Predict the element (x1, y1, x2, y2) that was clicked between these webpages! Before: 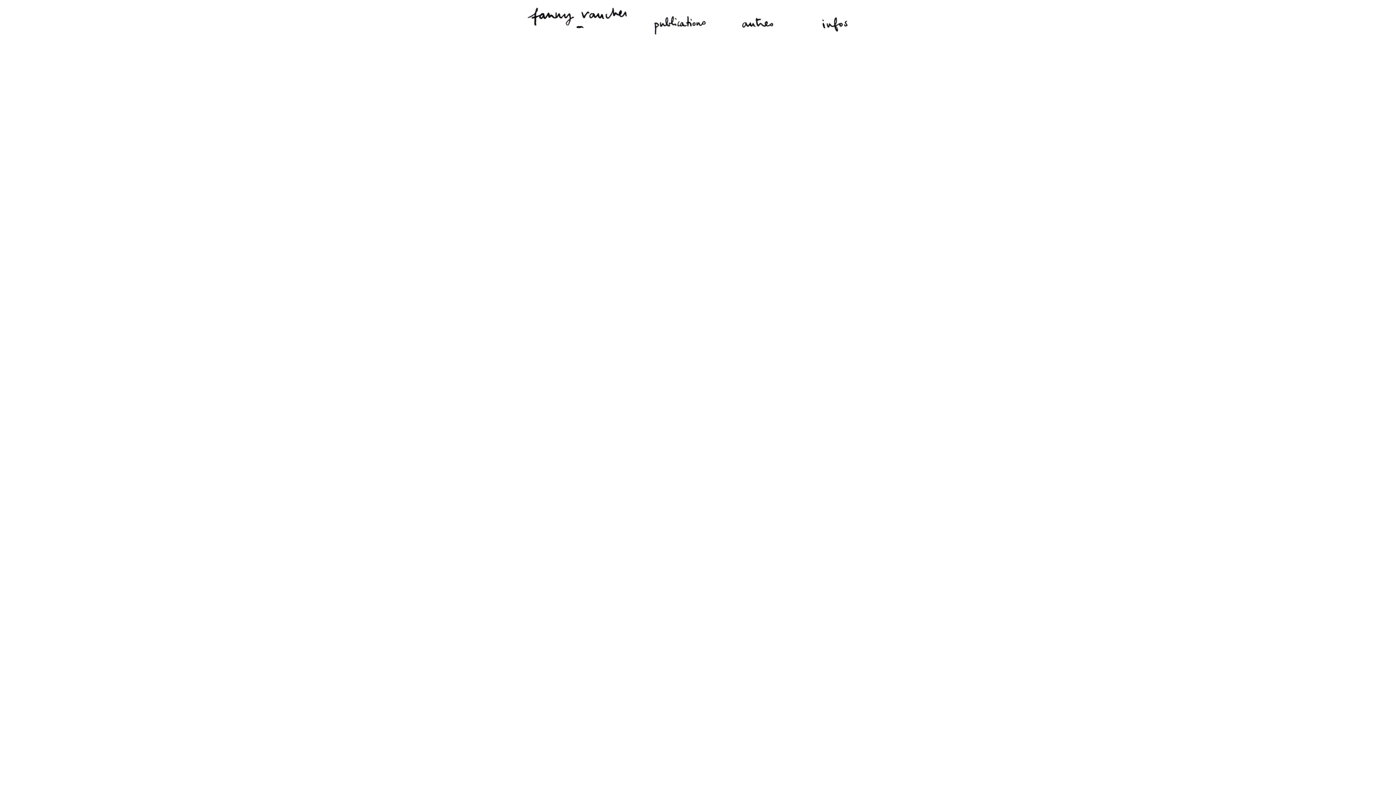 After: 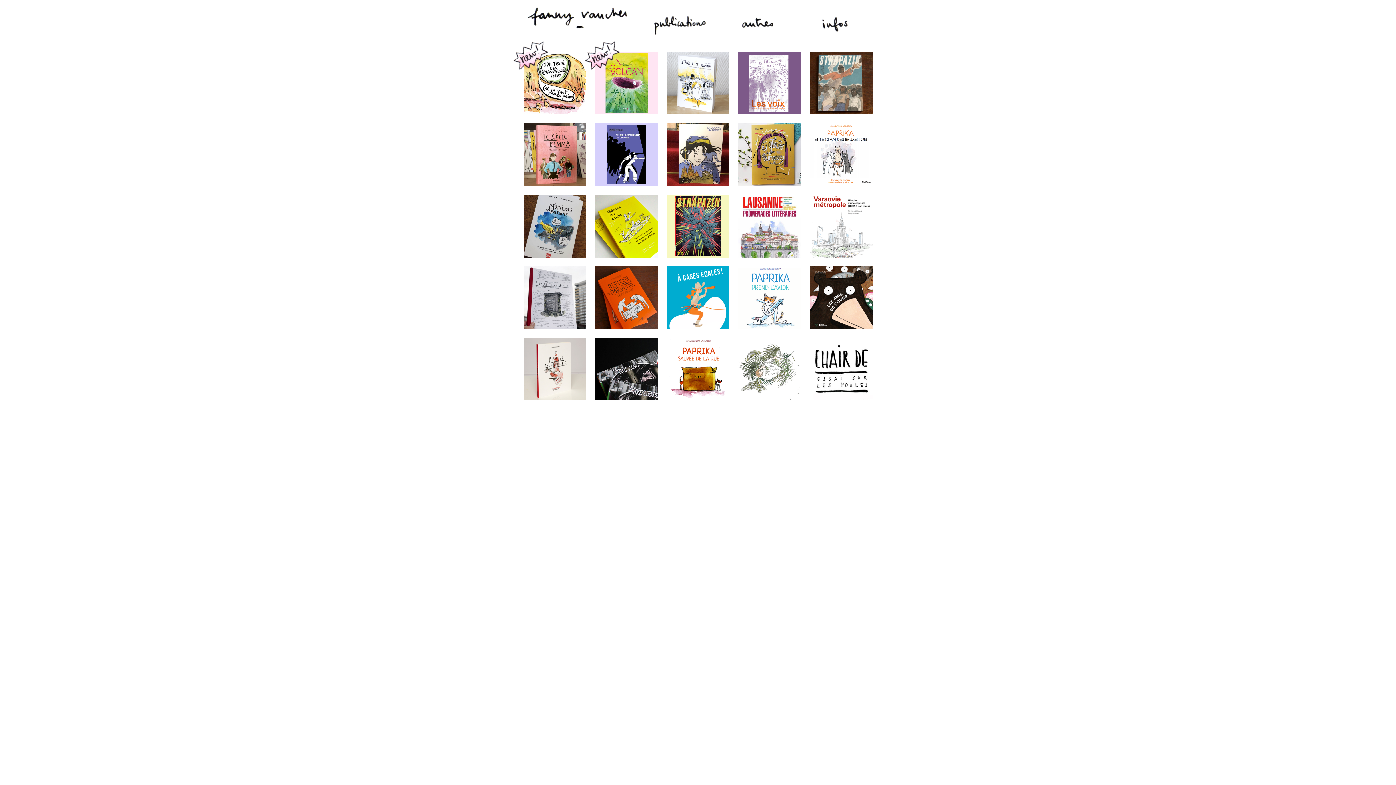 Action: bbox: (654, 30, 706, 36)